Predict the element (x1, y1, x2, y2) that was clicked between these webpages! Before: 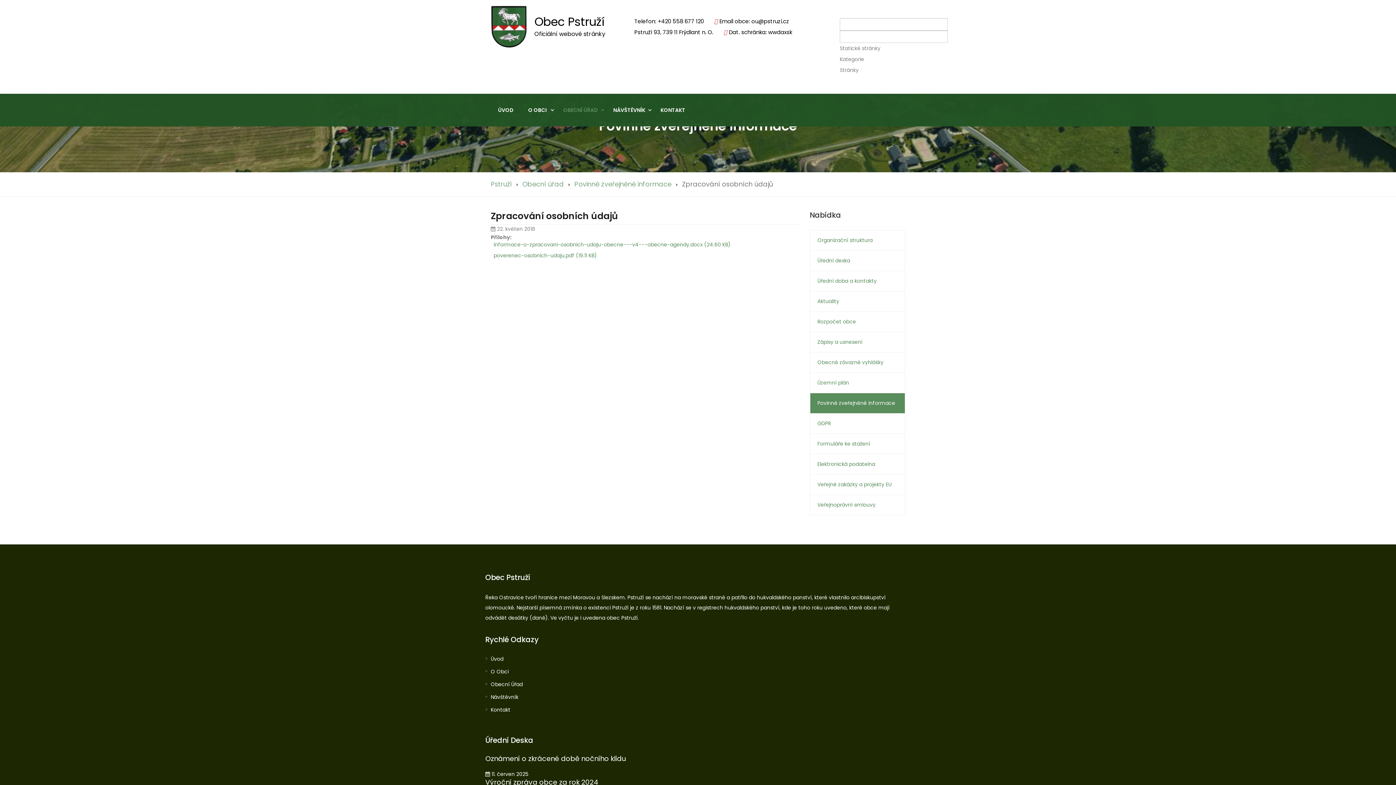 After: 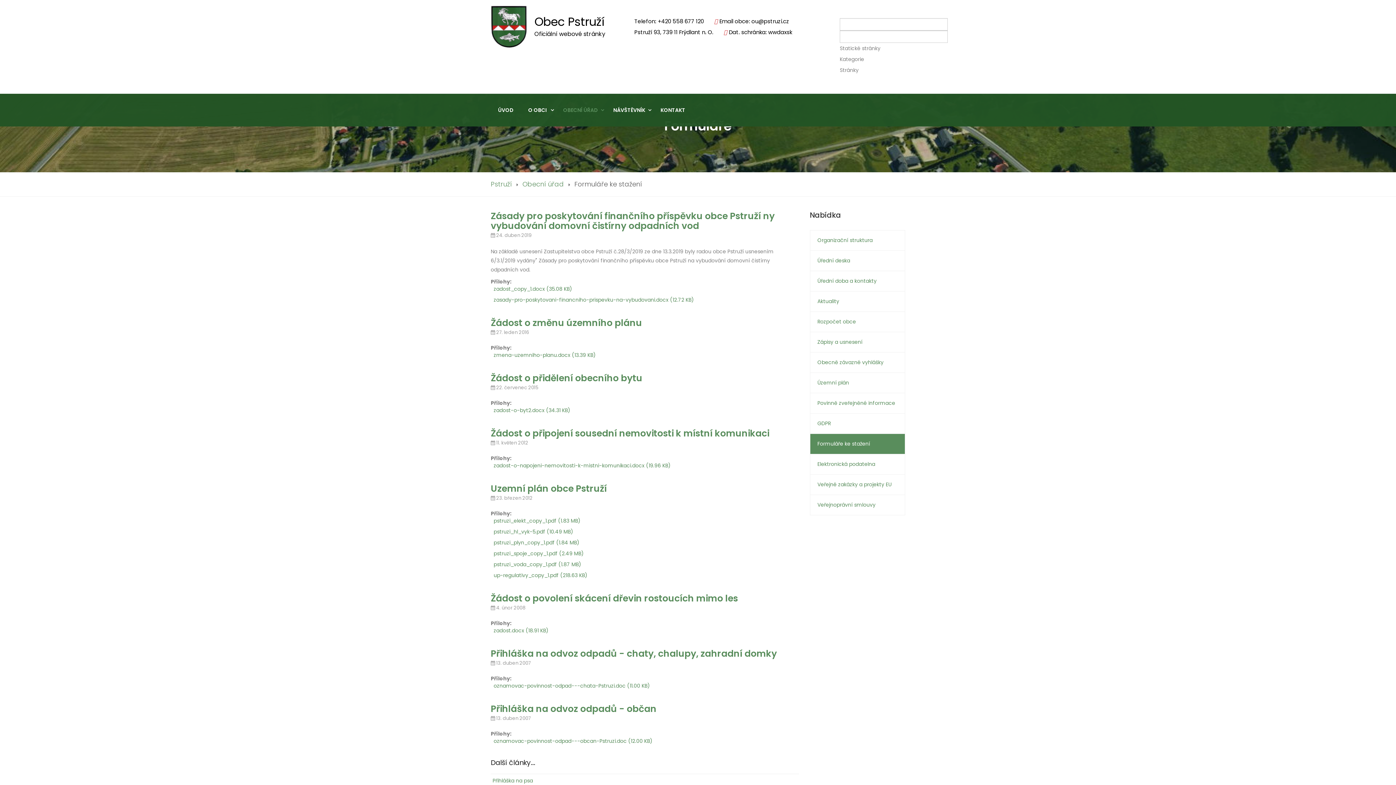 Action: bbox: (810, 434, 905, 454) label: Formuláře ke stažení